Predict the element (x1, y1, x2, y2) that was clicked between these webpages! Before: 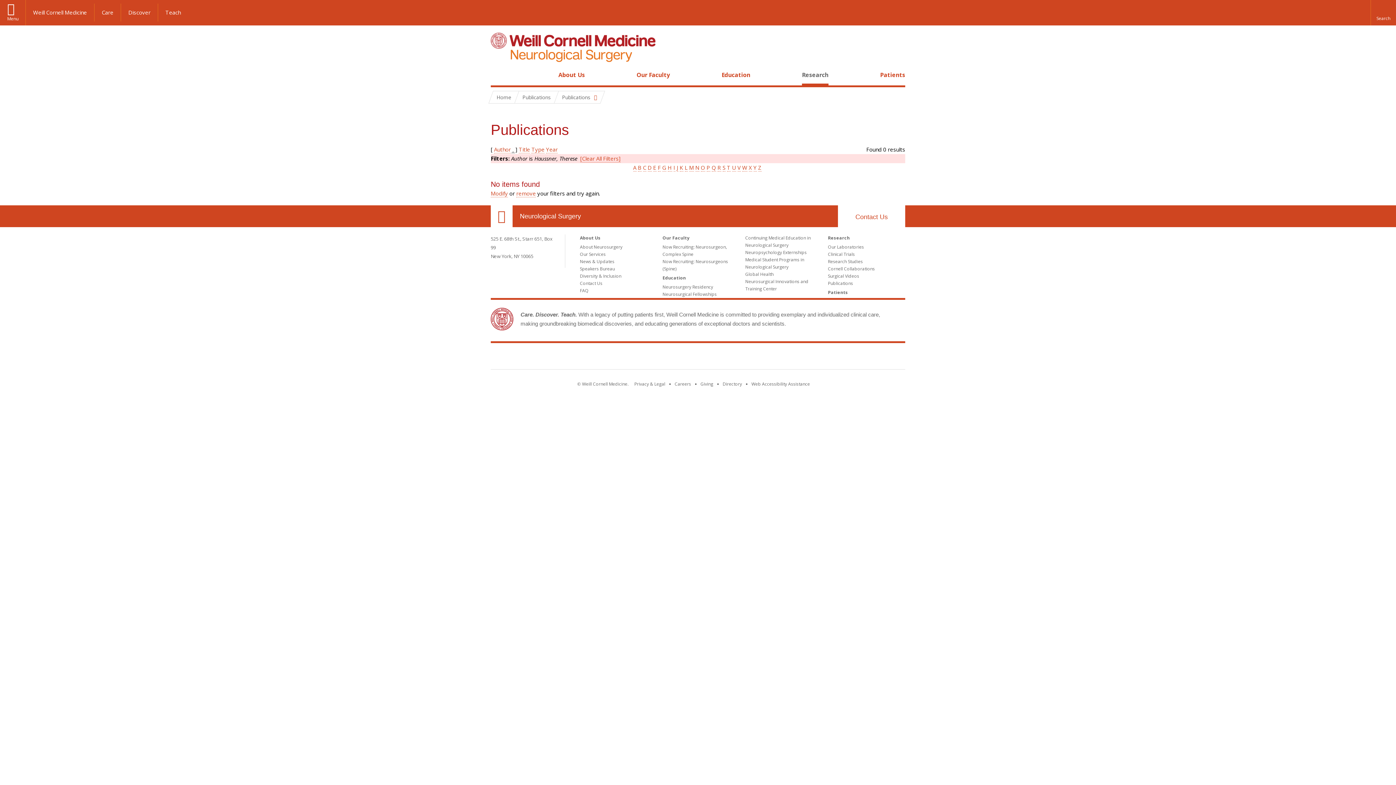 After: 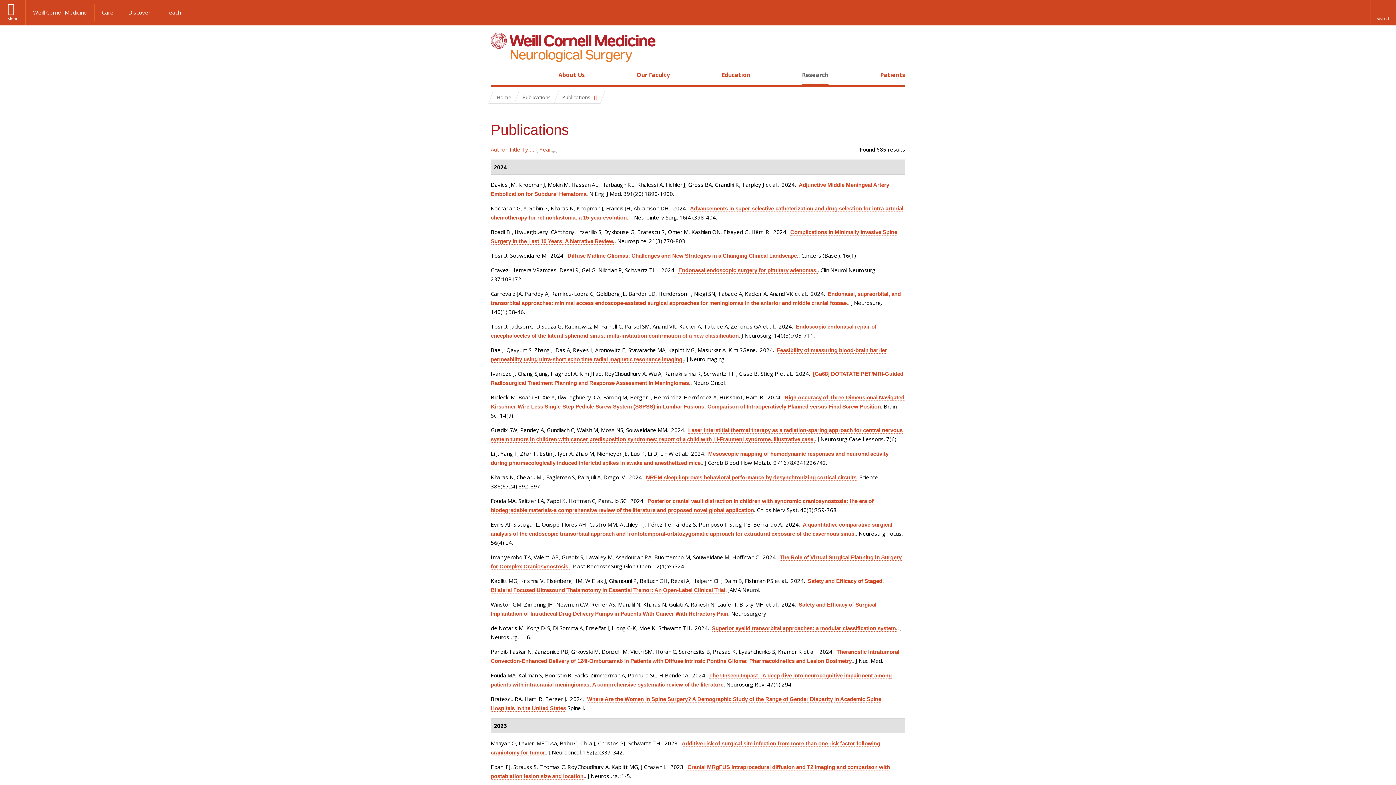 Action: label: Publications bbox: (828, 280, 853, 286)